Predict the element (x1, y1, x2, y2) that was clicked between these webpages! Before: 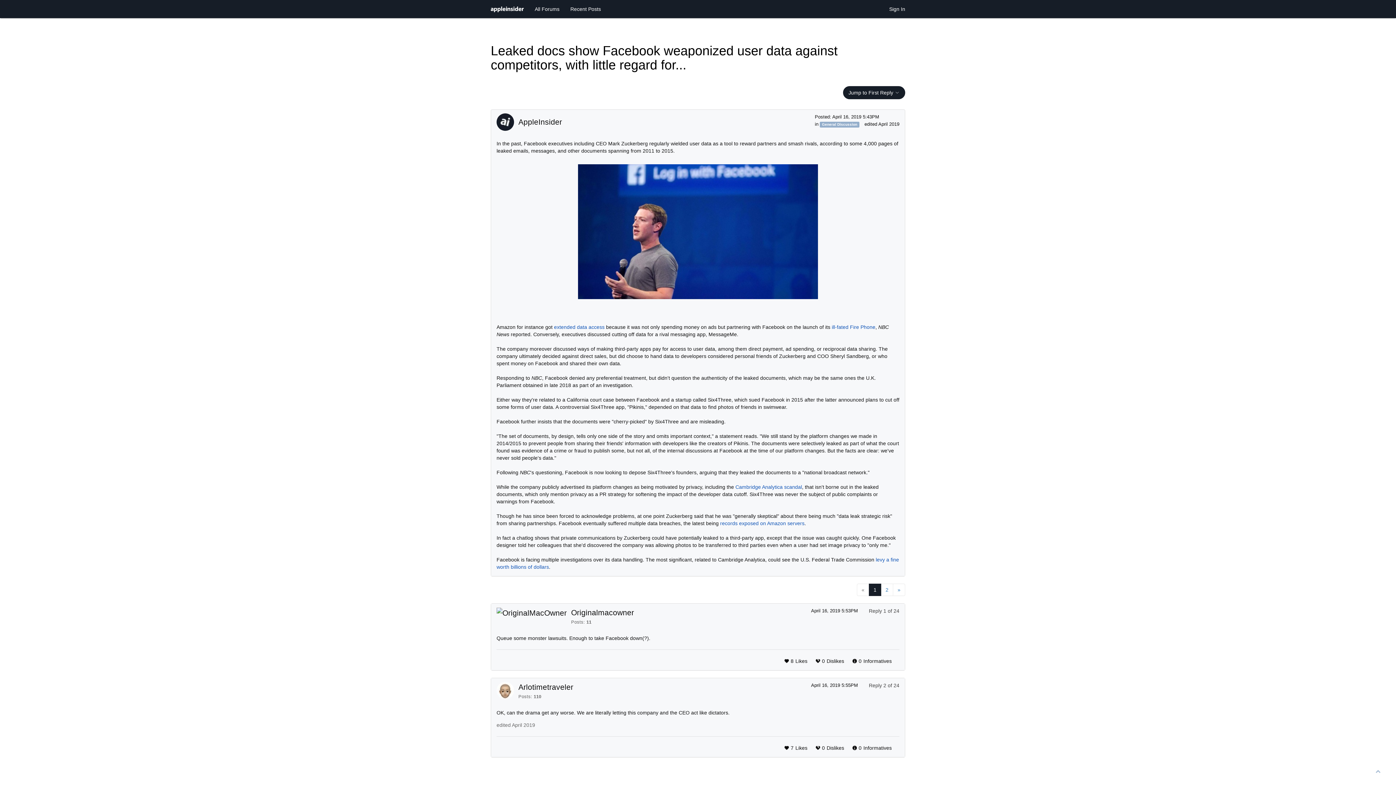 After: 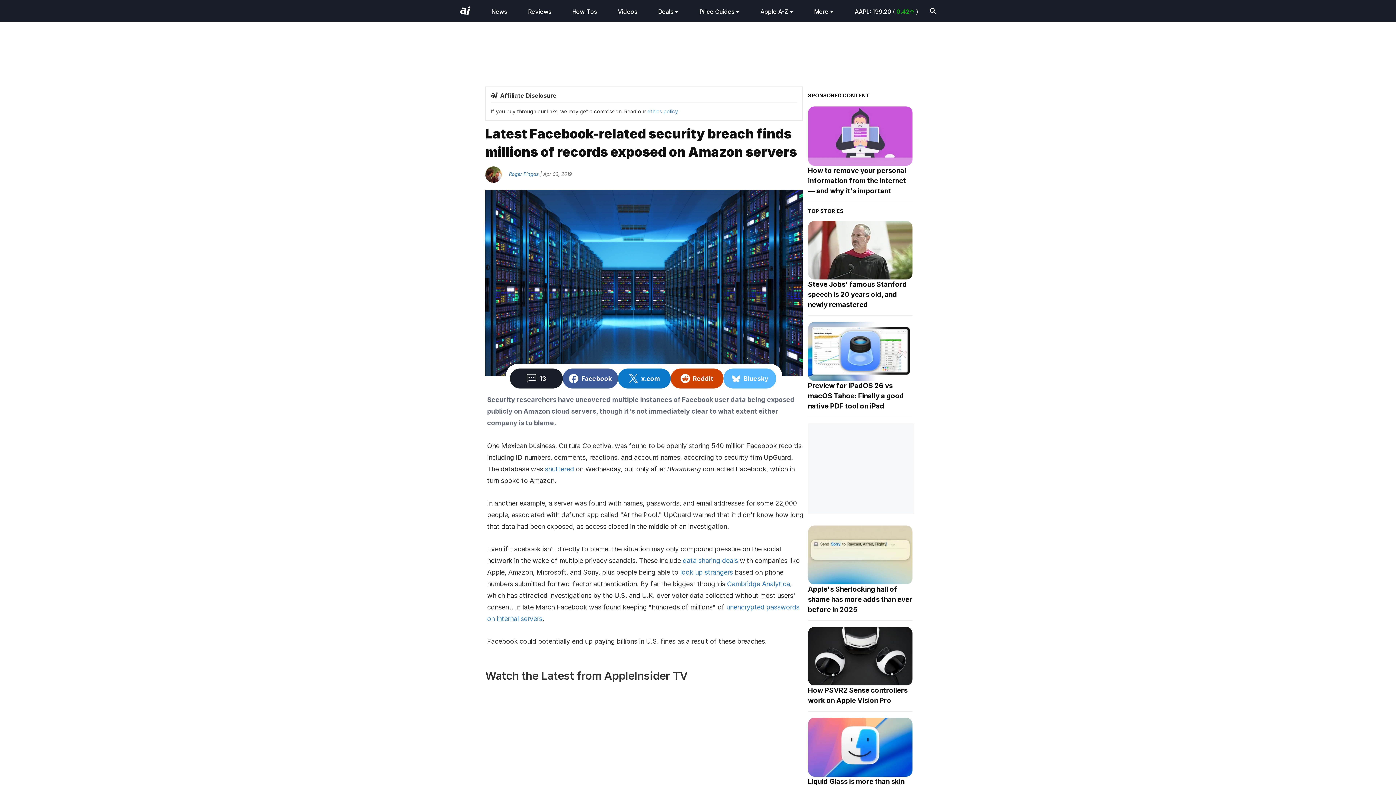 Action: label: records exposed on Amazon servers bbox: (720, 520, 804, 526)